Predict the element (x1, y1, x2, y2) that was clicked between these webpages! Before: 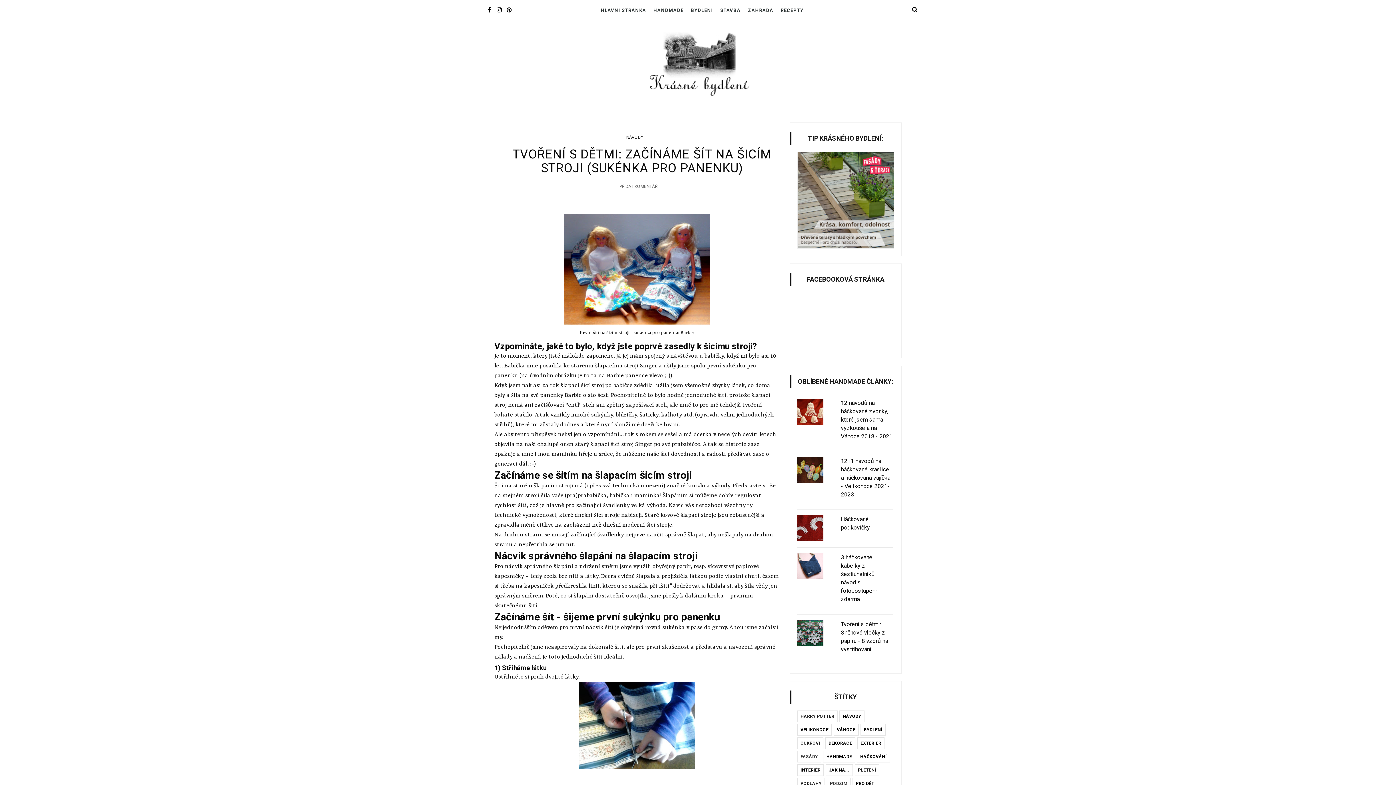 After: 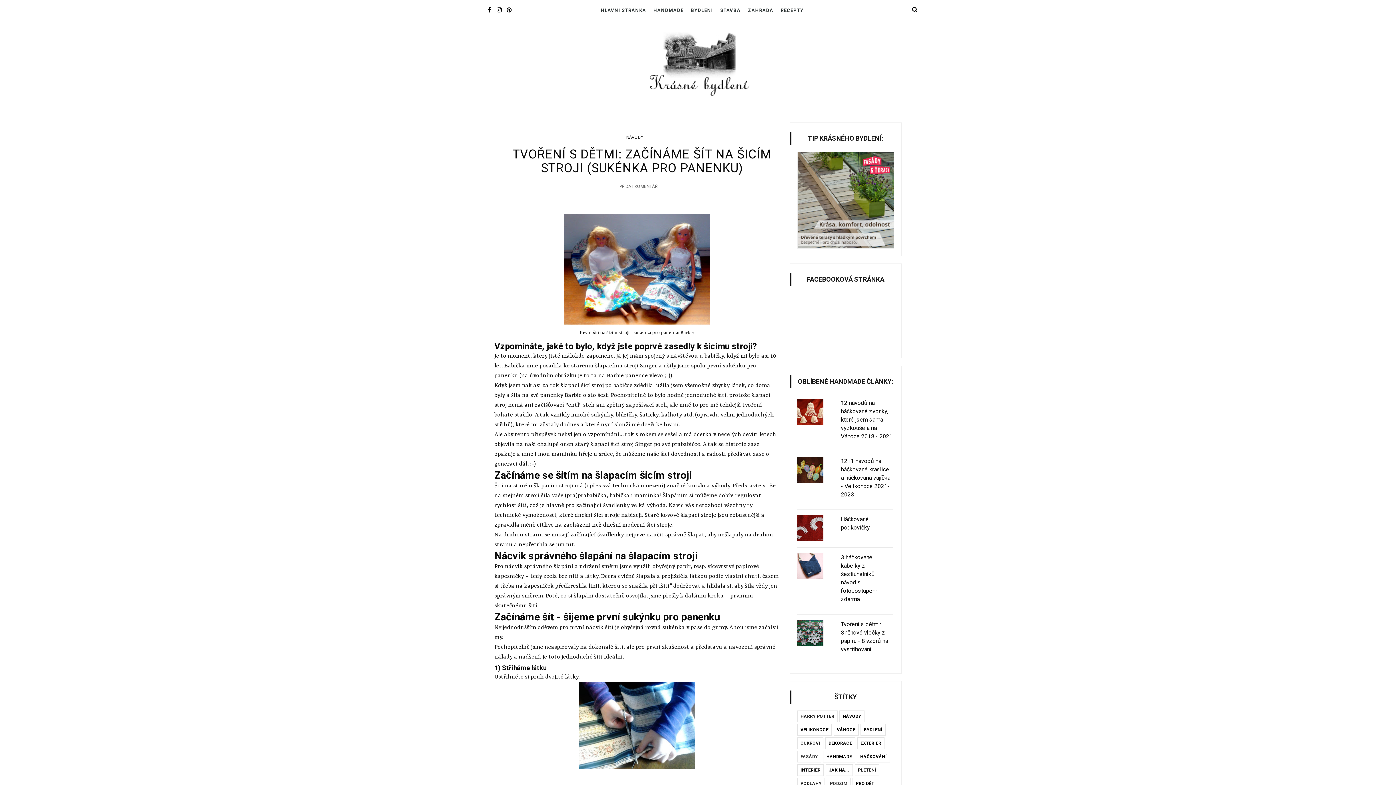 Action: bbox: (495, 5, 503, 15)